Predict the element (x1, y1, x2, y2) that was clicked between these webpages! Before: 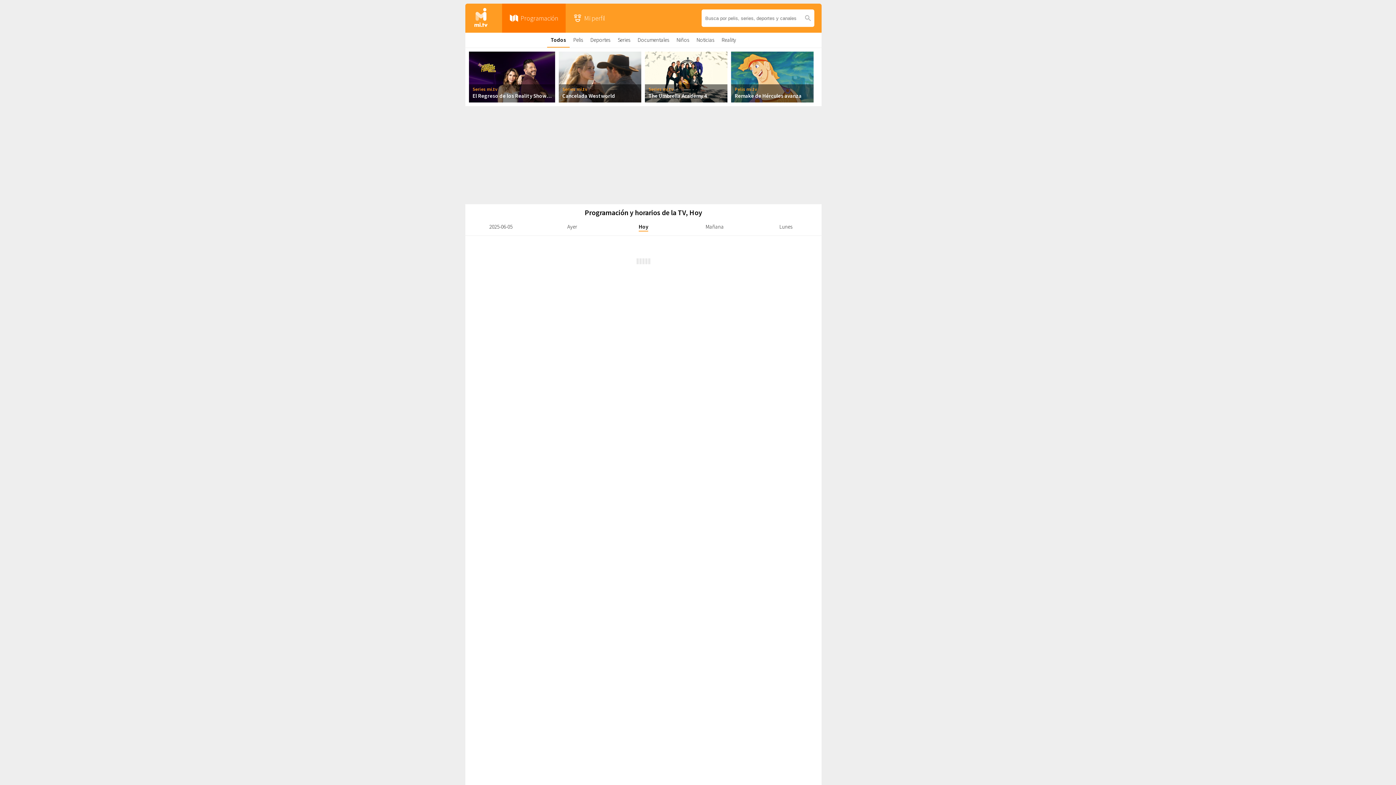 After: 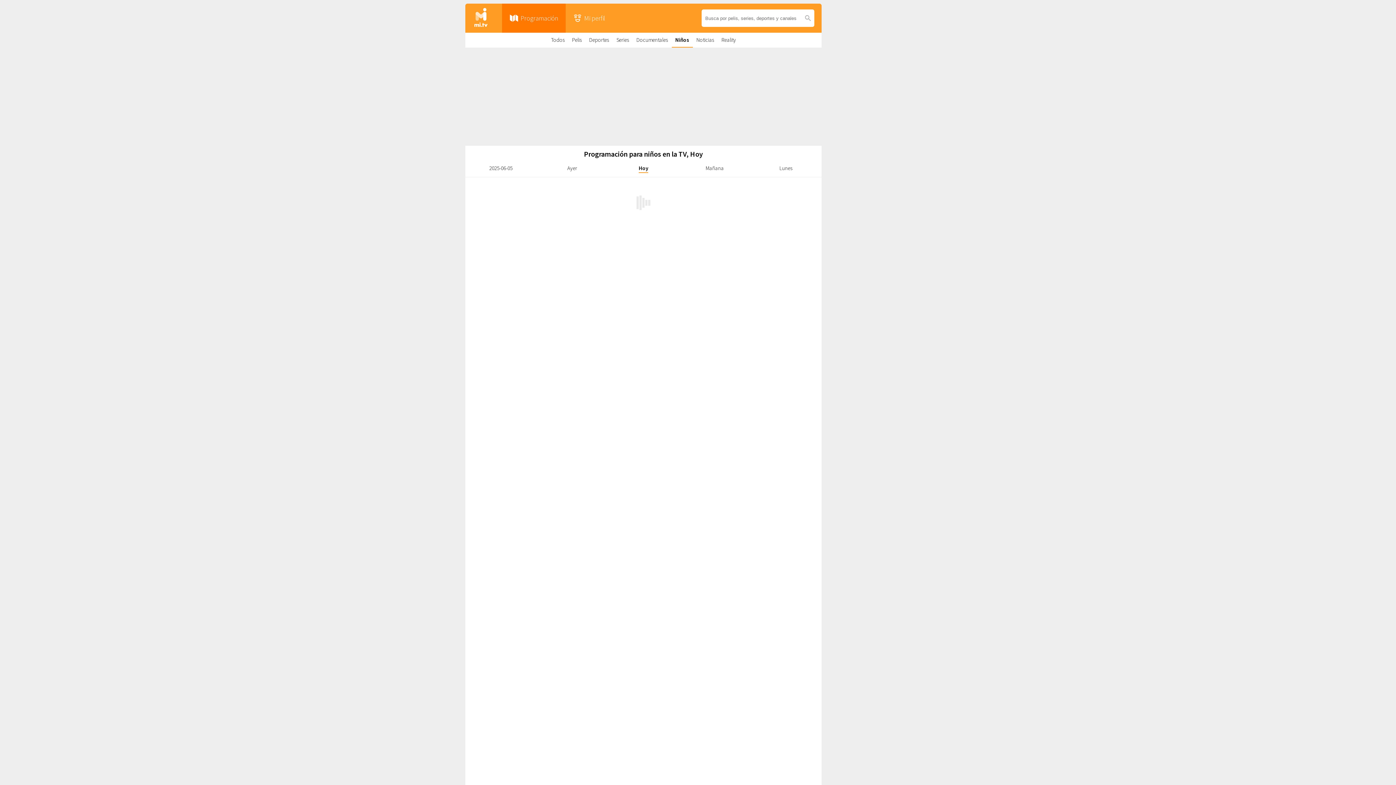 Action: bbox: (676, 36, 689, 43) label: Niños